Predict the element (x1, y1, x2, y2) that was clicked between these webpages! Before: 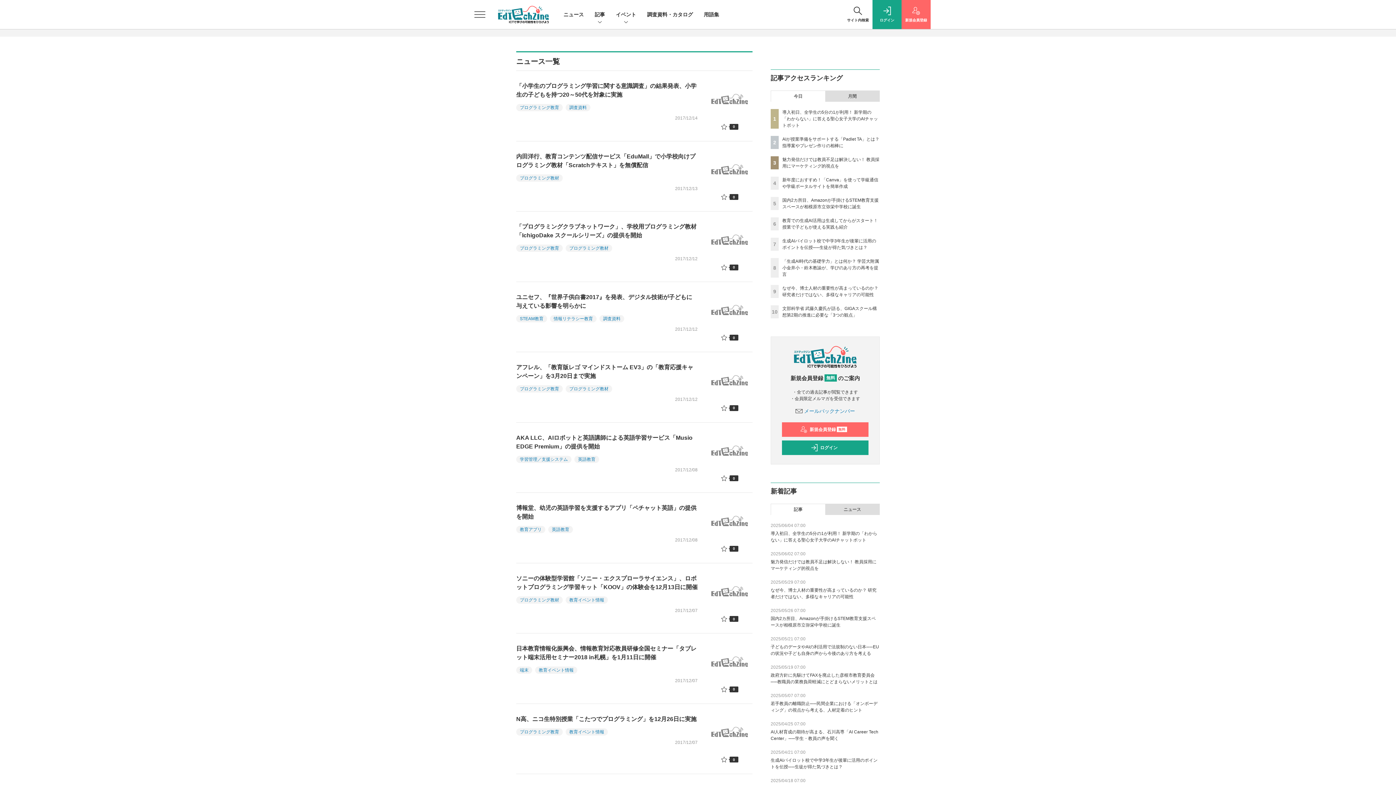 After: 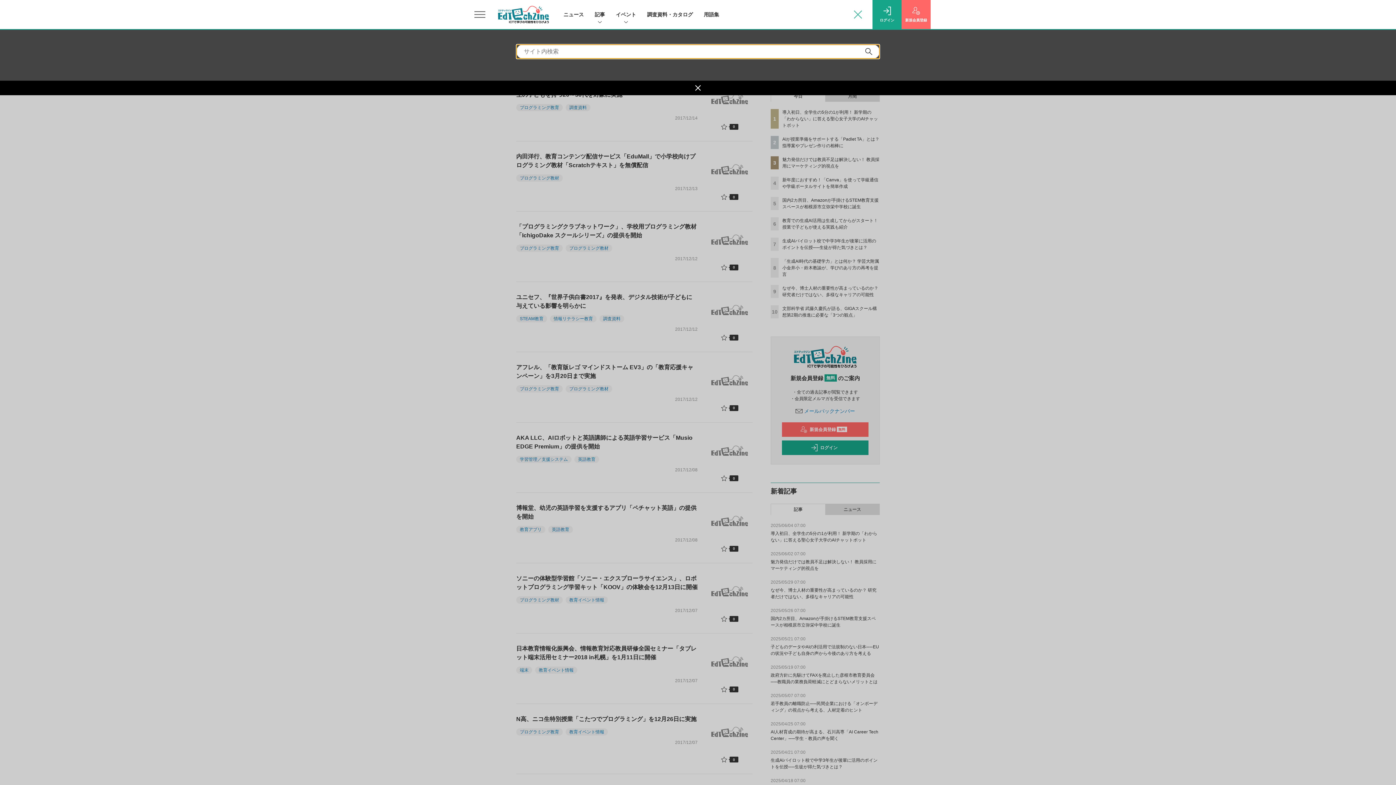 Action: label: サイト内検索 bbox: (843, 0, 872, 29)